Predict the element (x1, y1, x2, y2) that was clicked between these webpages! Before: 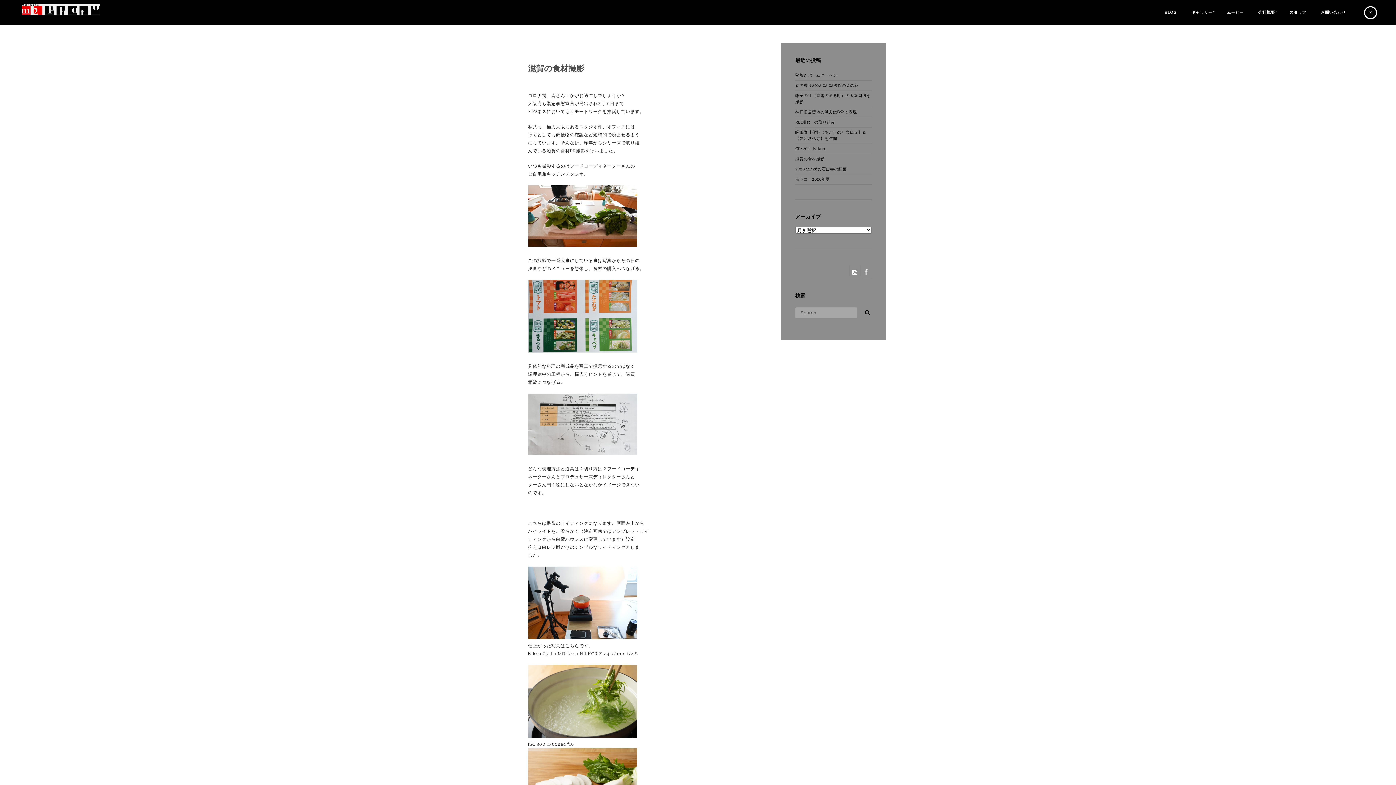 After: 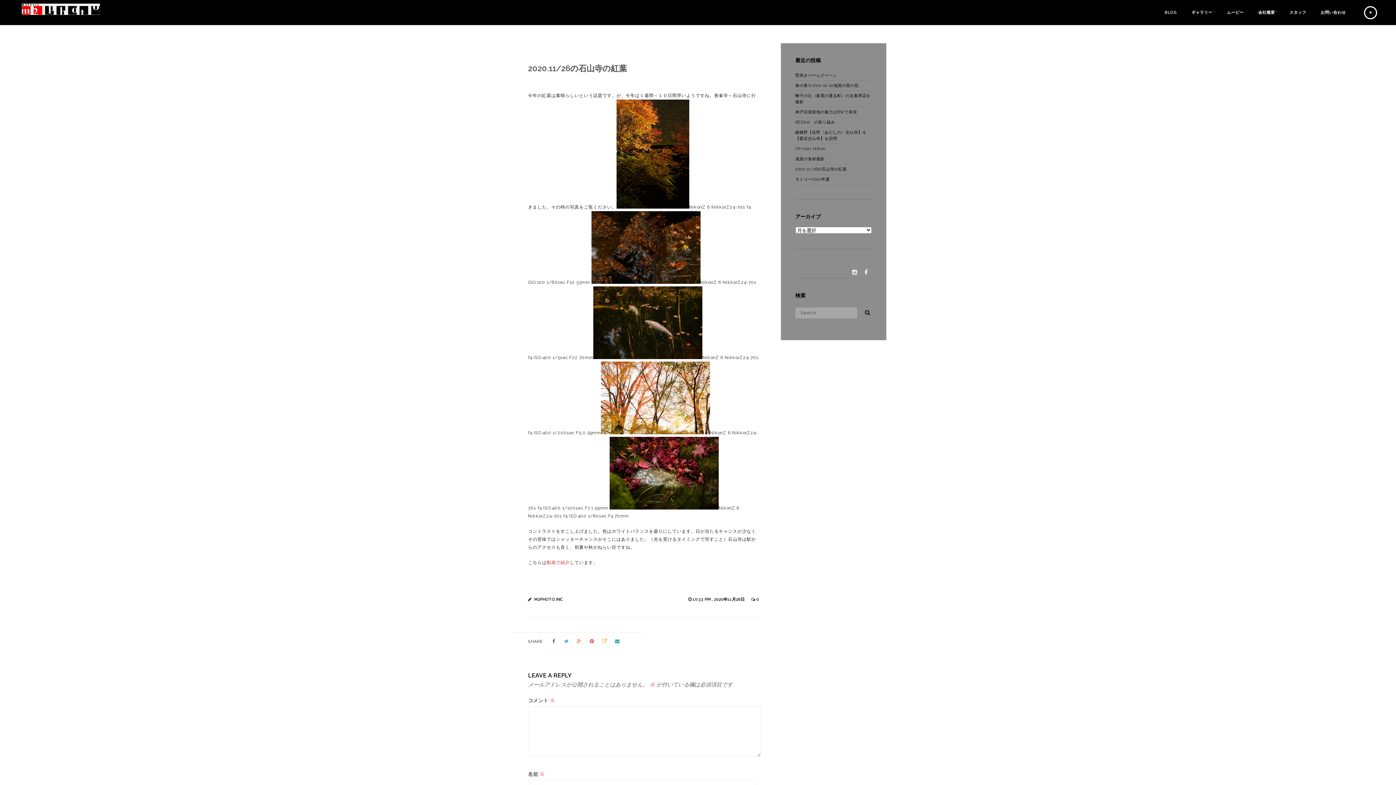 Action: bbox: (795, 164, 871, 174) label: 2020.11/26の石山寺の紅葉